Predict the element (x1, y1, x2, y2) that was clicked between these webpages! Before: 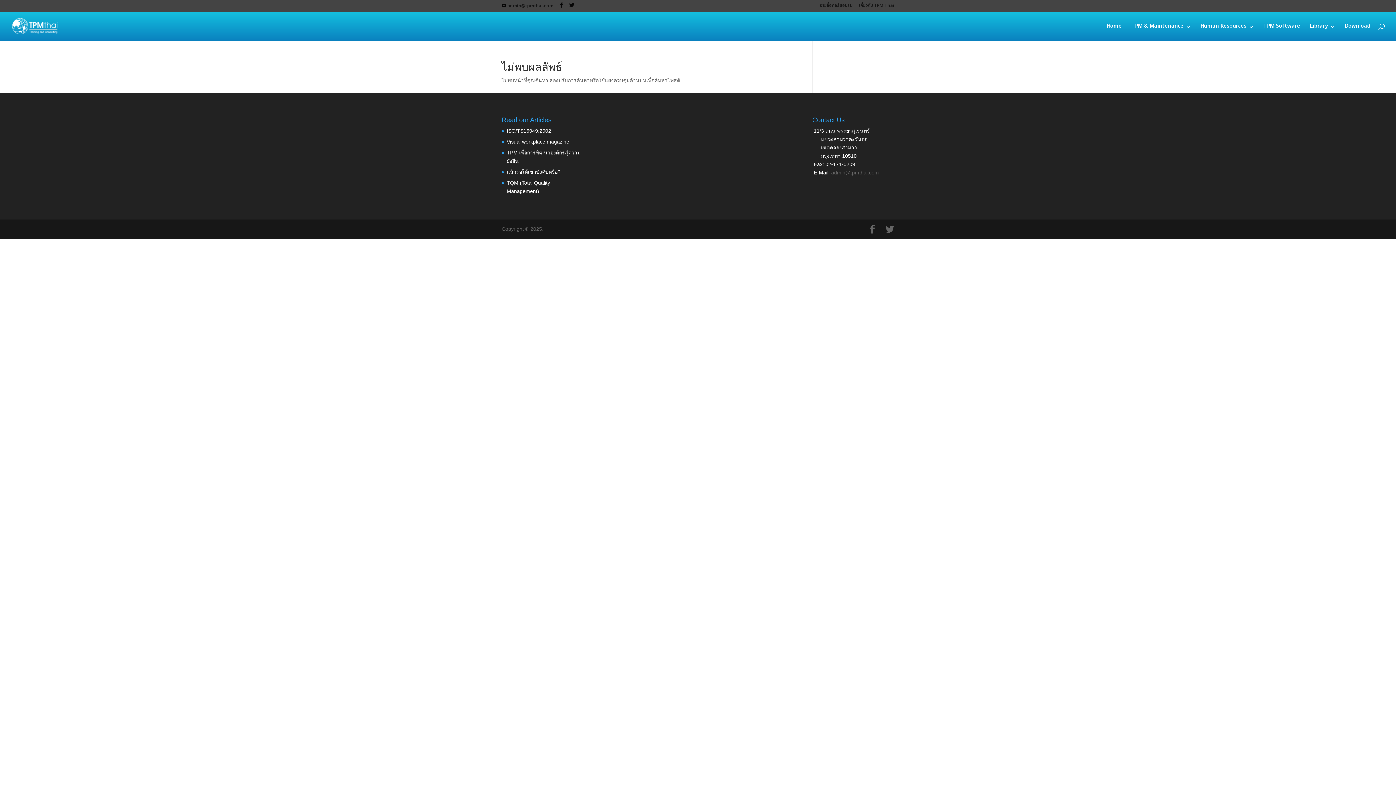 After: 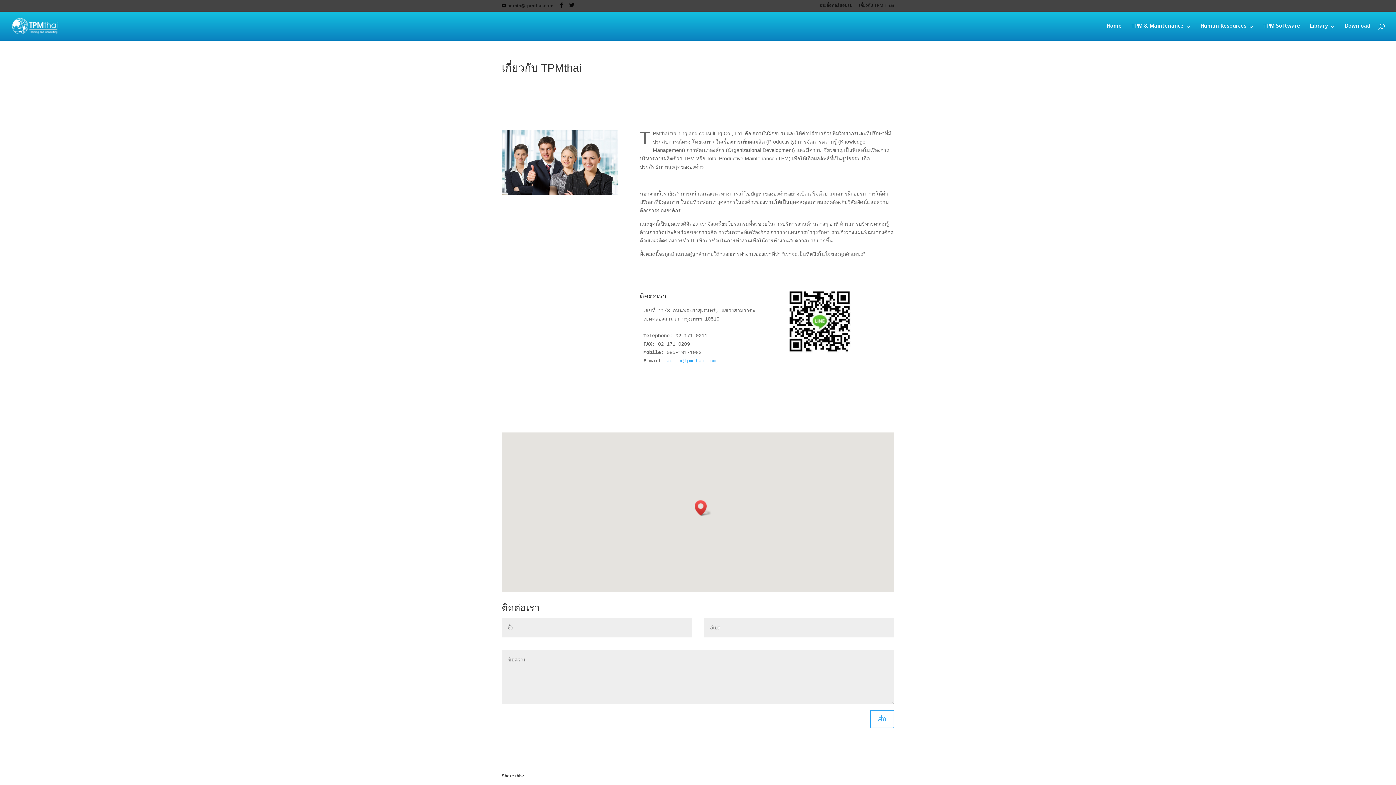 Action: bbox: (859, 3, 894, 10) label: เกี่ยวกับ TPM Thai